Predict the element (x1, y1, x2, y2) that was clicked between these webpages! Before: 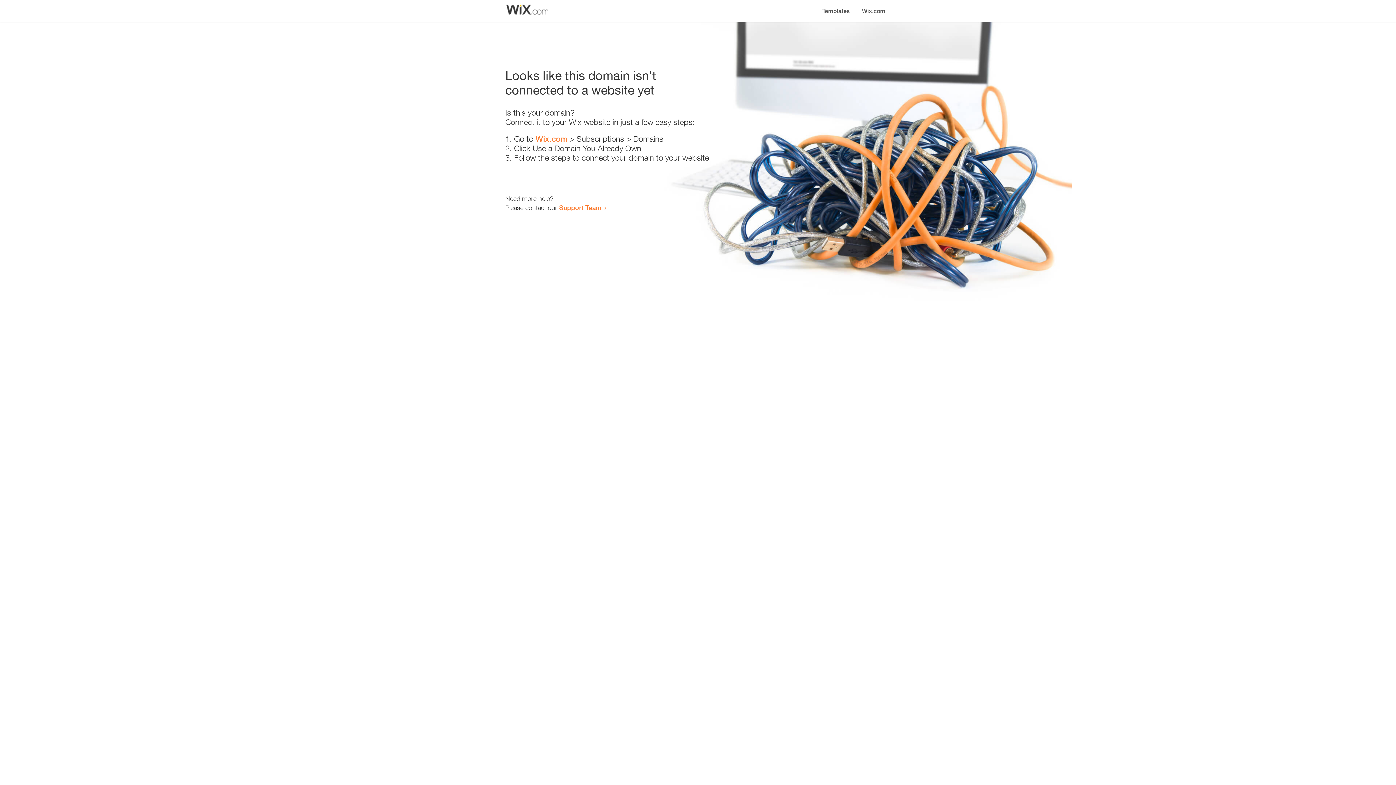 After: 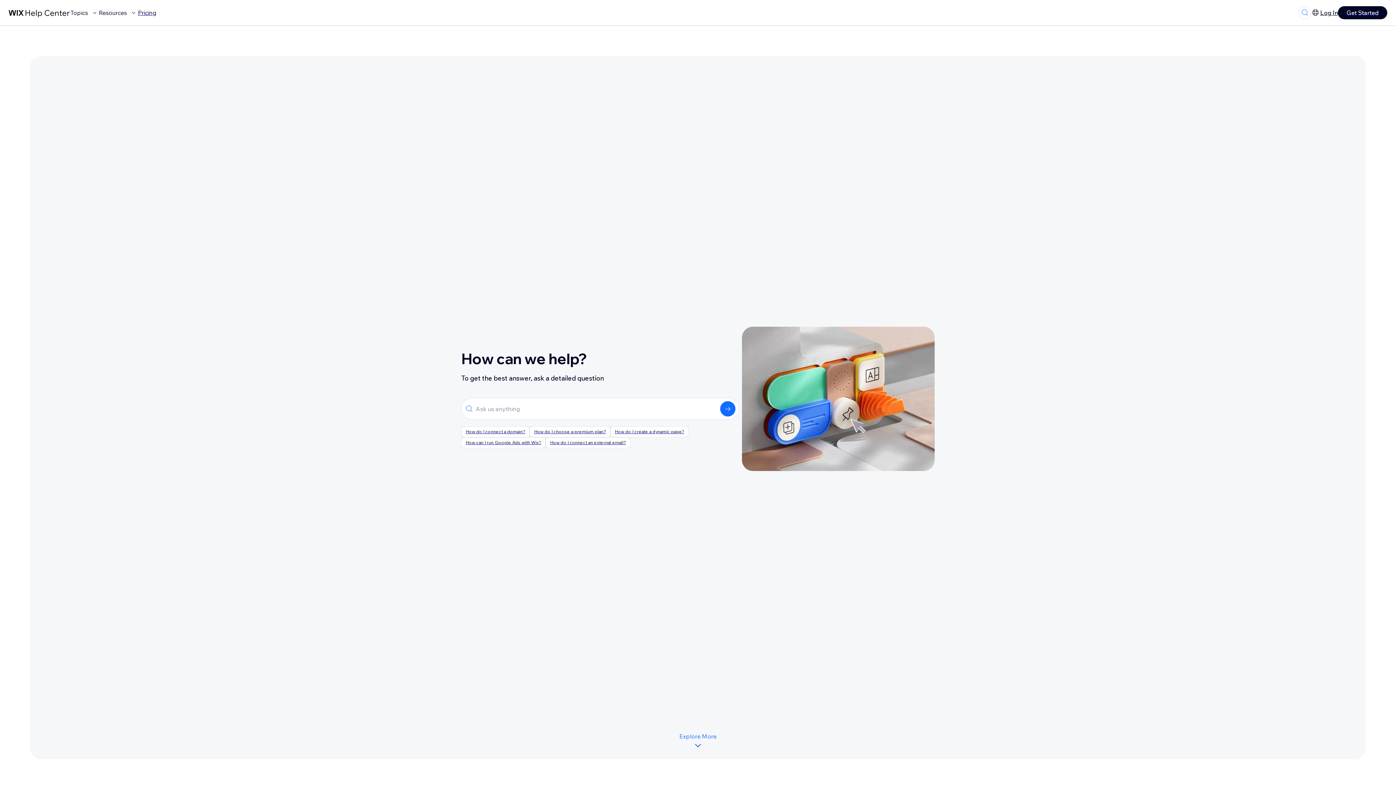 Action: label: Support Team bbox: (559, 203, 601, 211)